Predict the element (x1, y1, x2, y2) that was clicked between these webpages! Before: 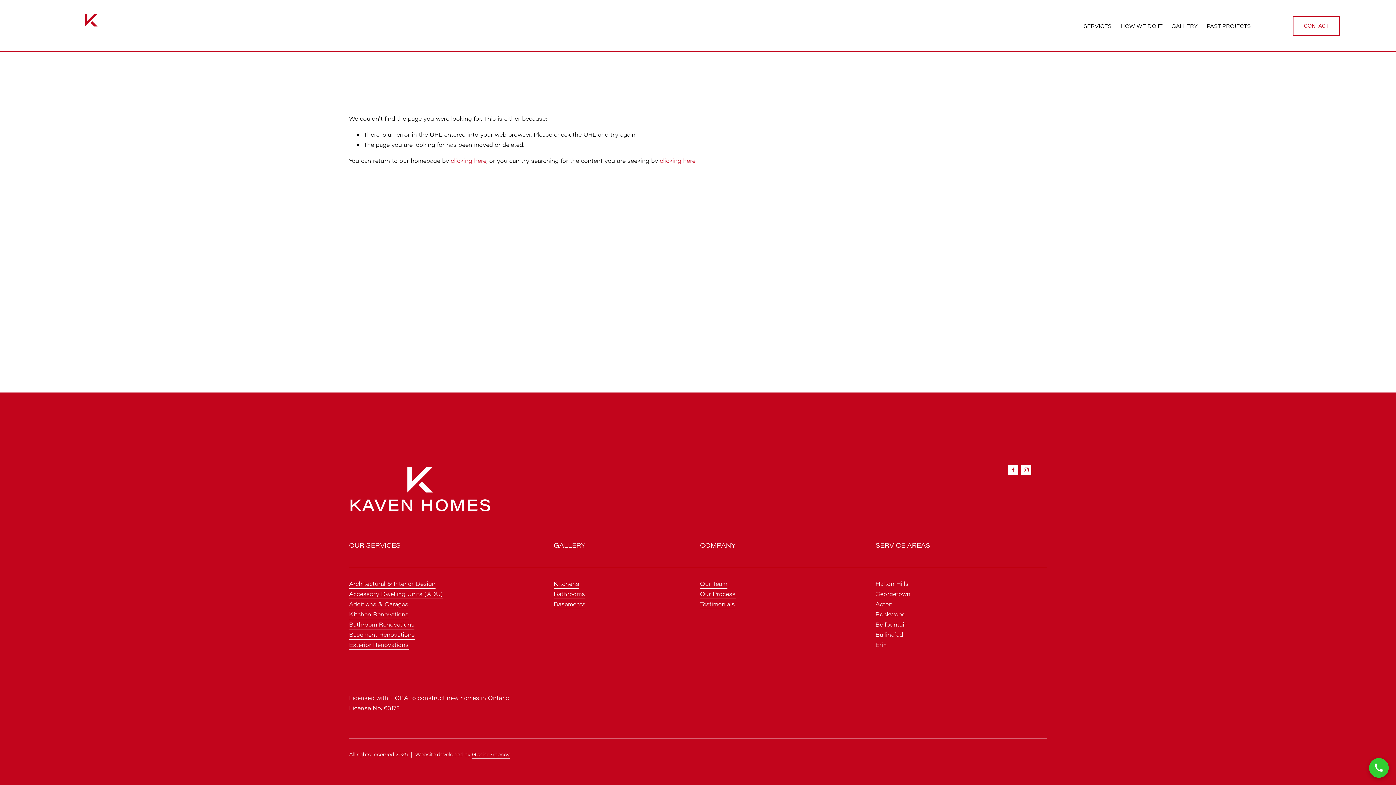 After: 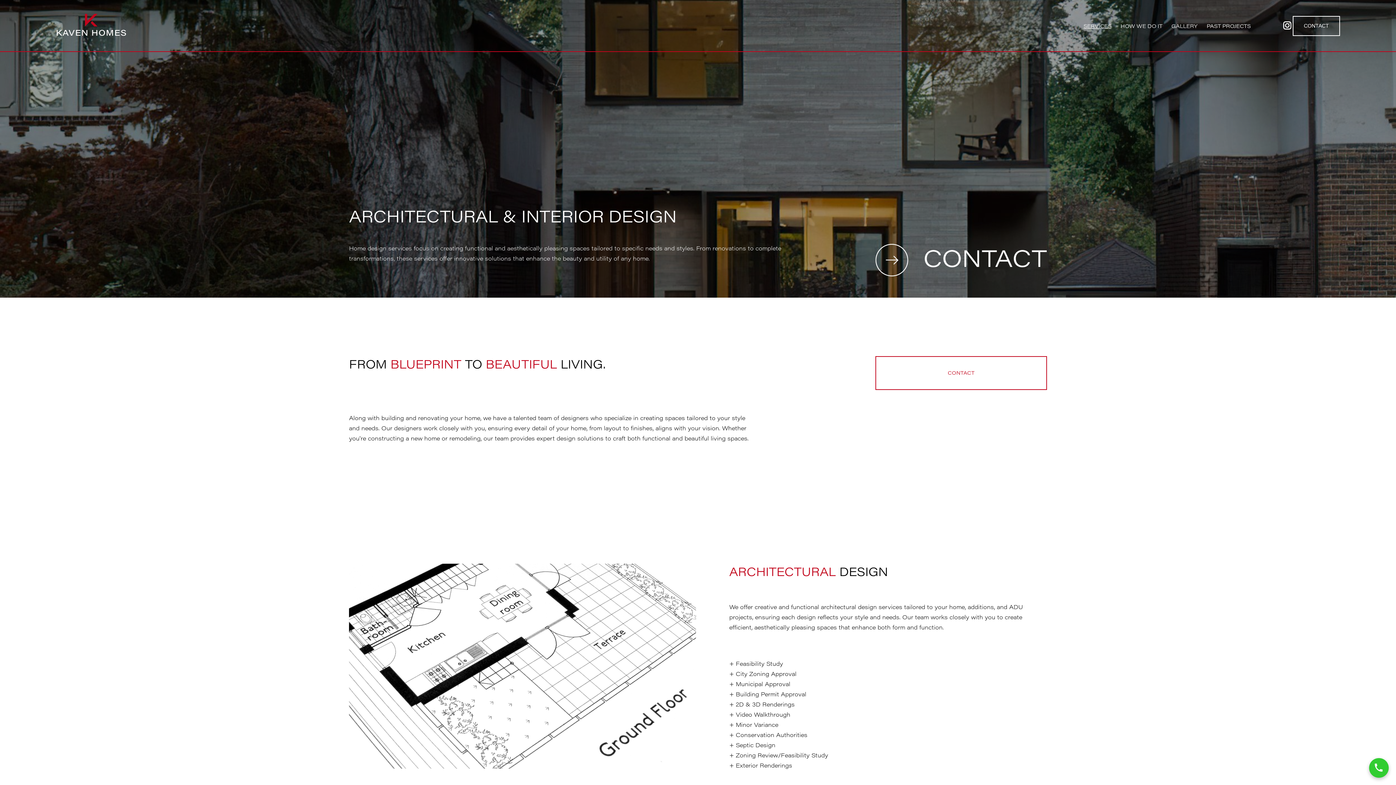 Action: bbox: (349, 579, 435, 589) label: Architectural & Interior Design